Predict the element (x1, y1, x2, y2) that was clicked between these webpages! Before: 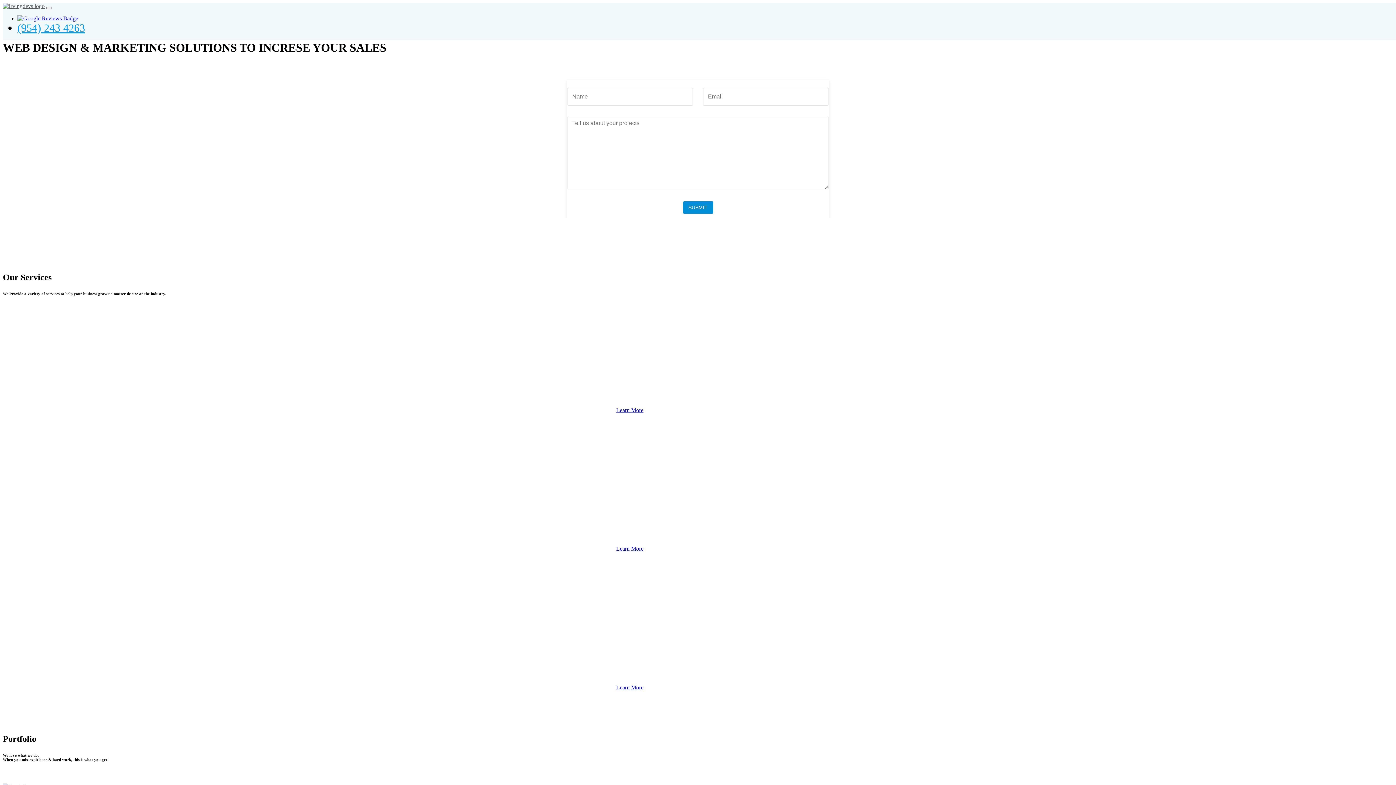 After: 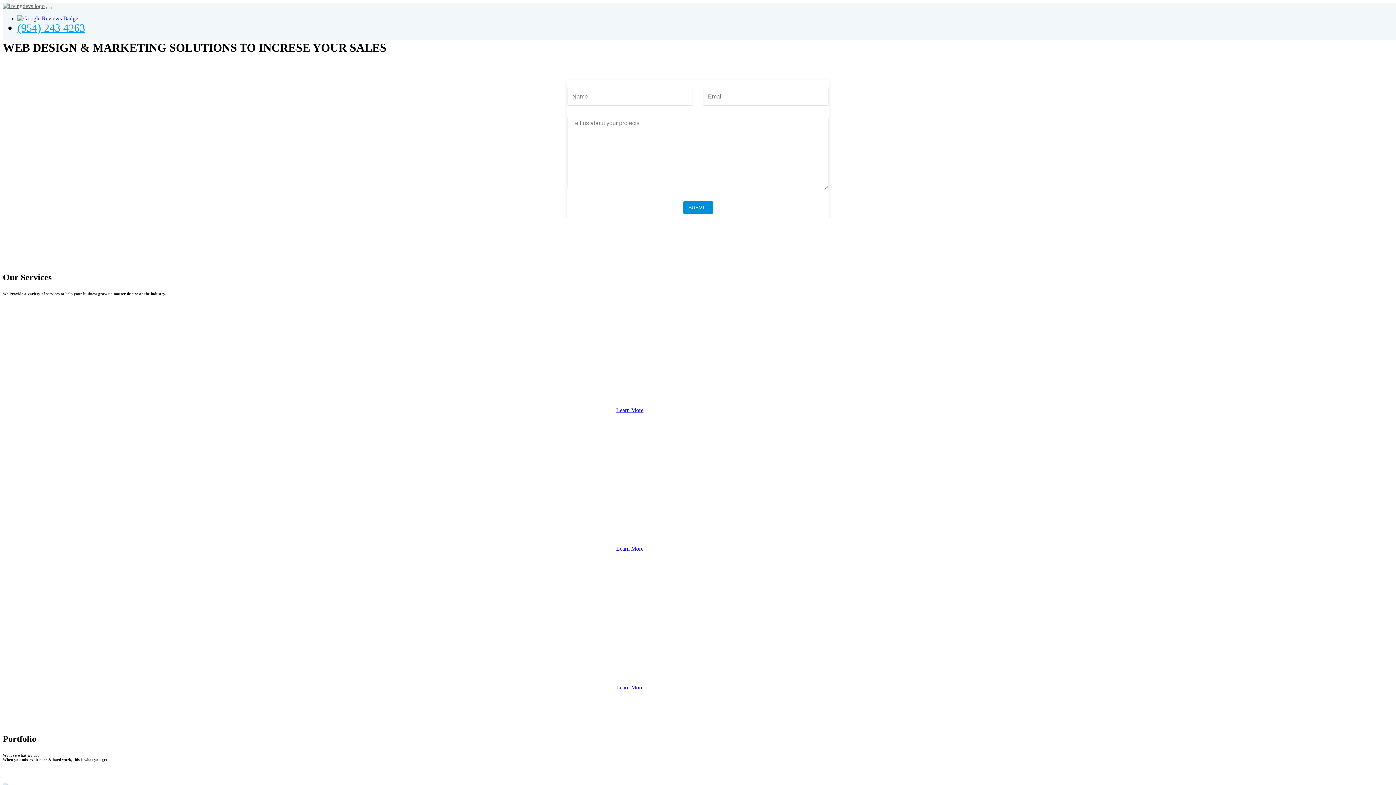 Action: bbox: (17, 21, 85, 33) label: (954) 243 4263